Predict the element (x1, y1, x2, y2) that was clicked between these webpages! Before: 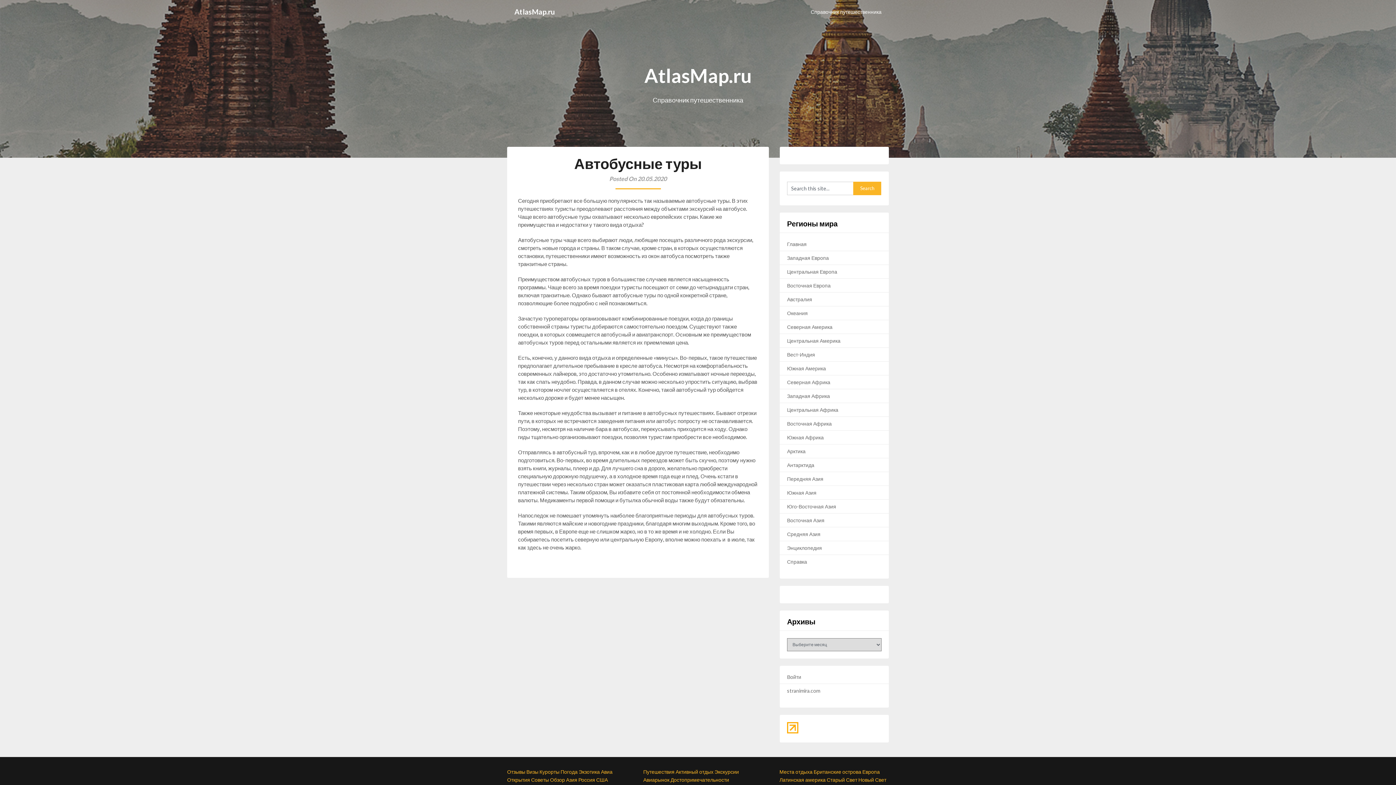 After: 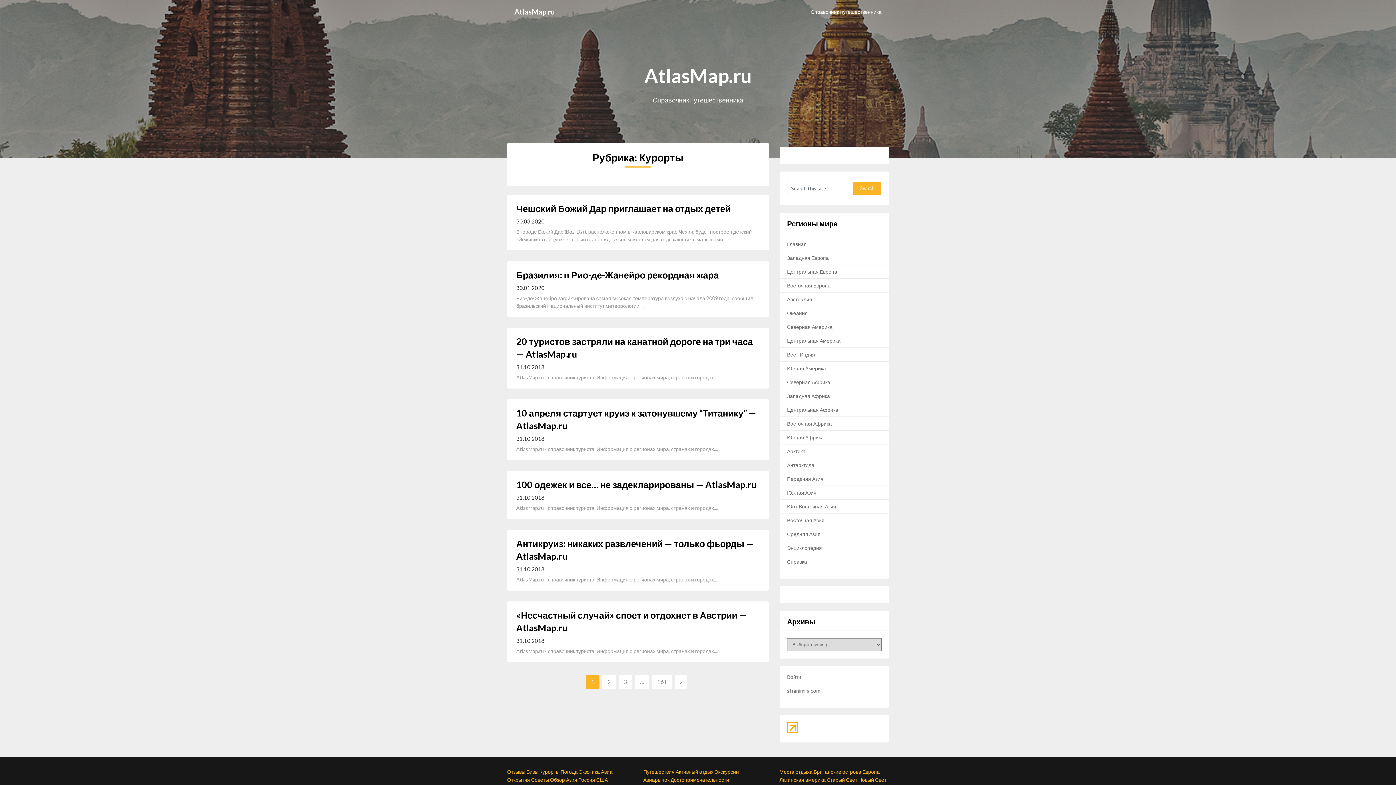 Action: bbox: (539, 768, 559, 775) label: Курорты